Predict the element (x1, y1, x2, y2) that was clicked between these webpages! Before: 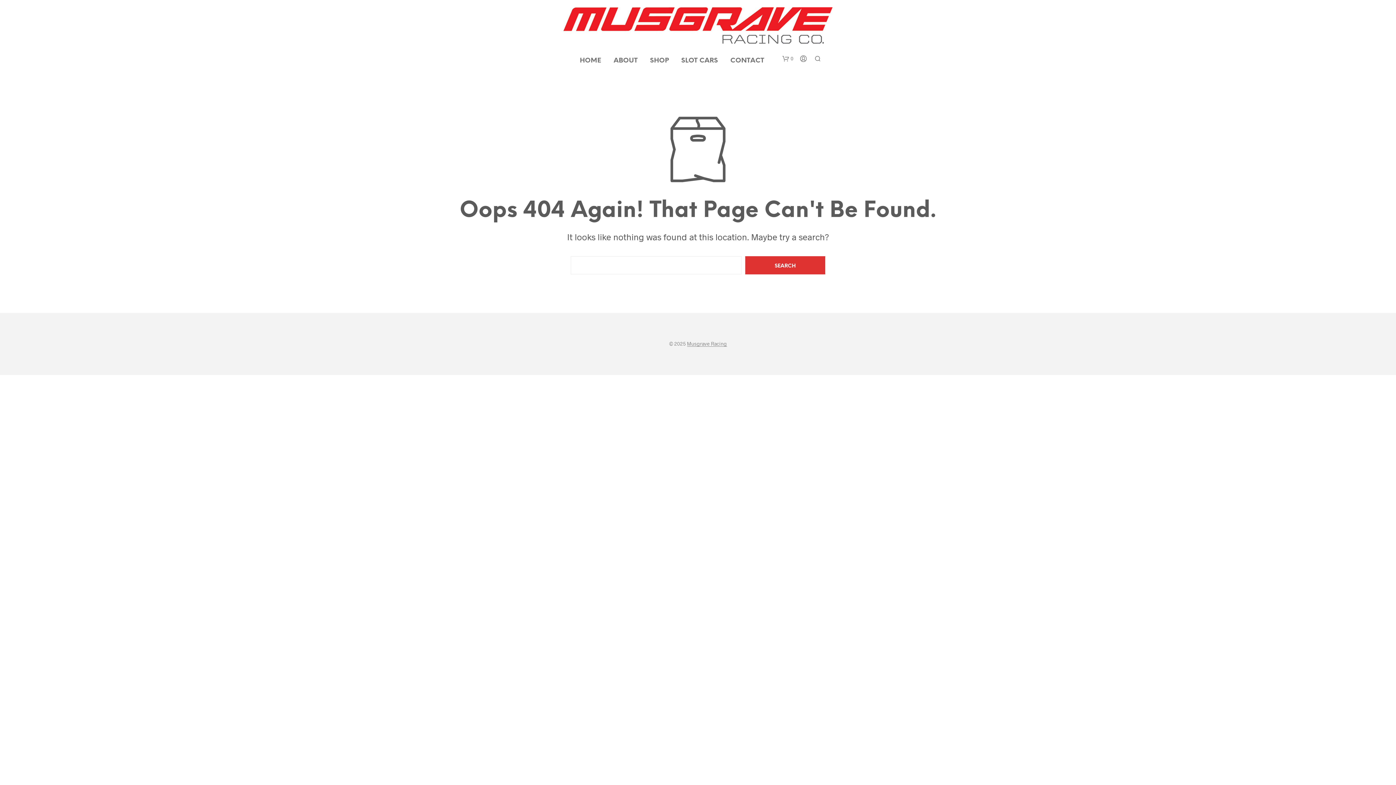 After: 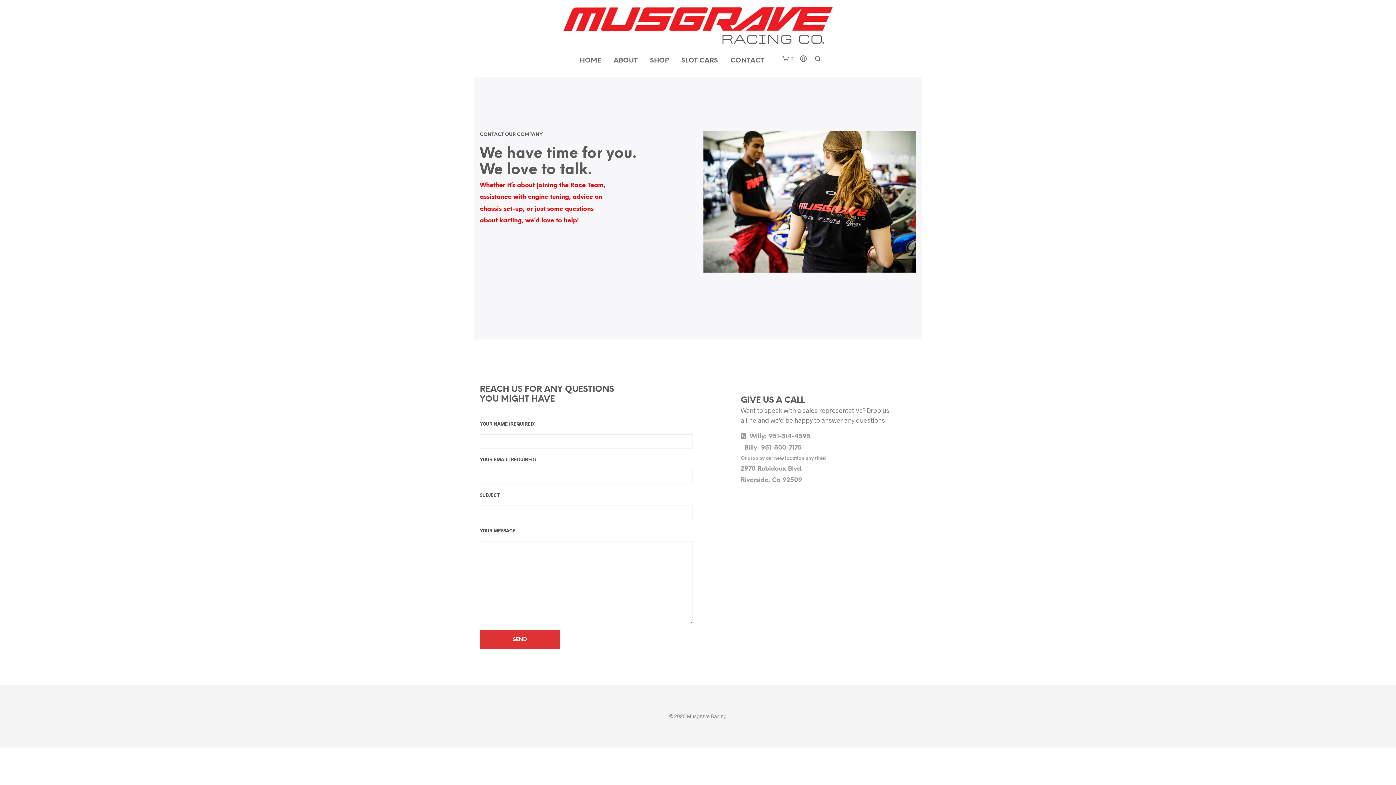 Action: bbox: (725, 56, 769, 65) label: CONTACT